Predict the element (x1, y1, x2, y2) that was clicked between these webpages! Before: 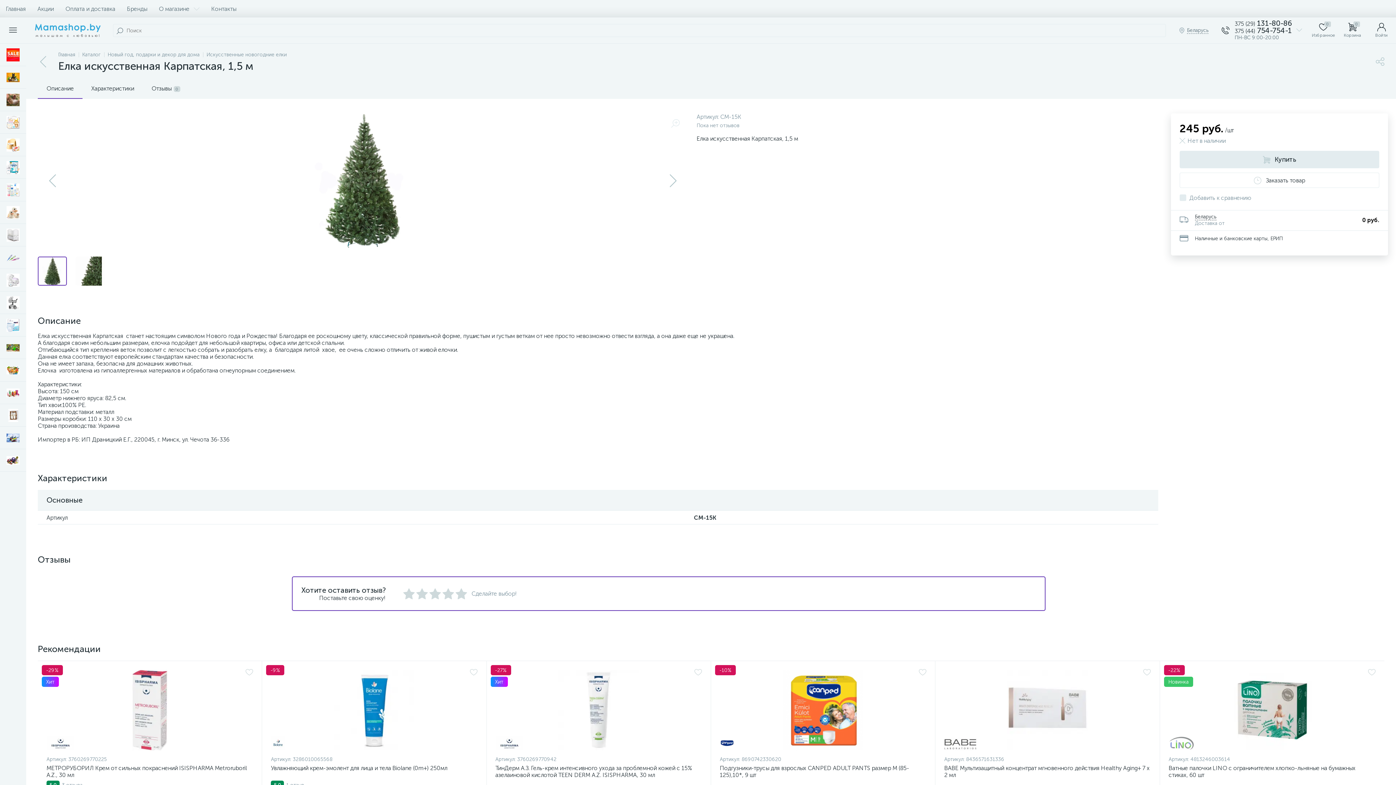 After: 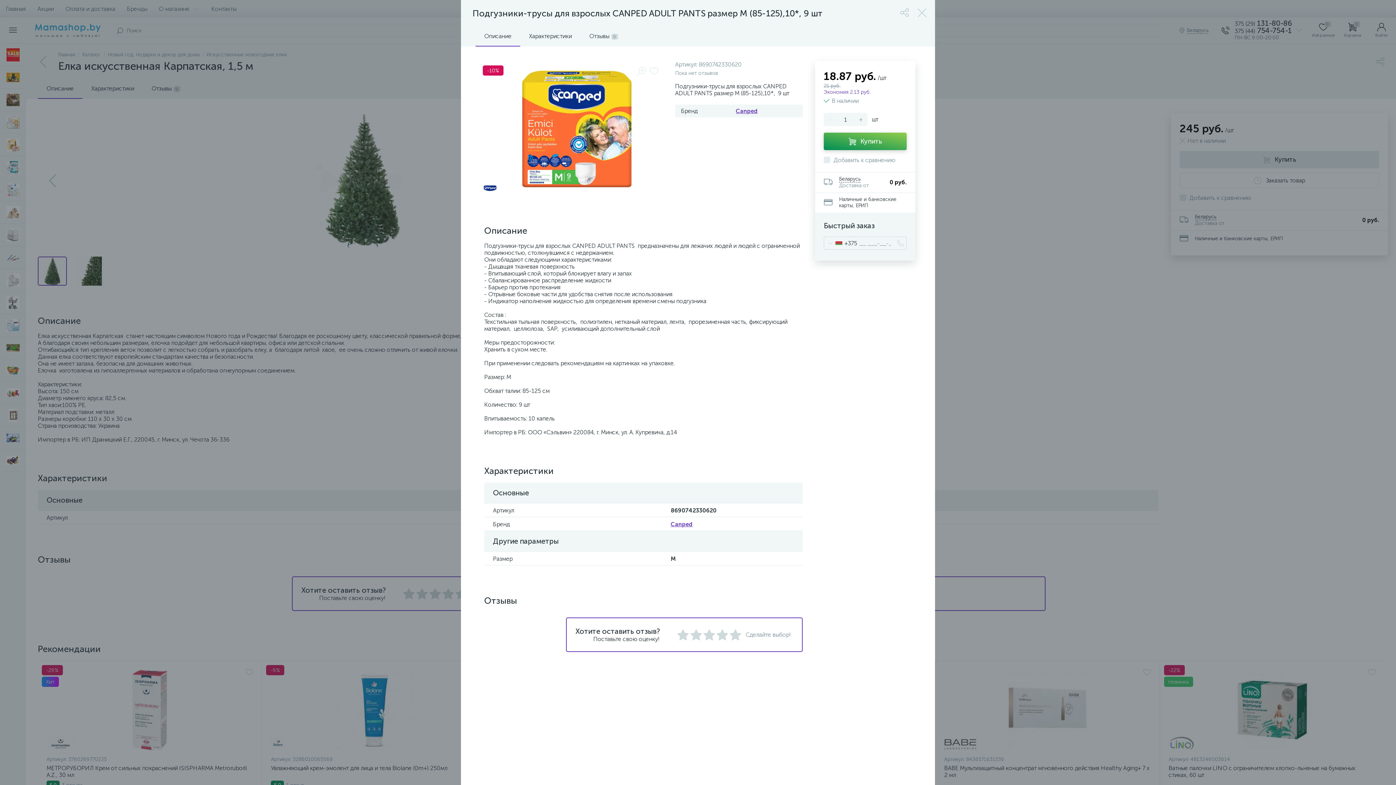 Action: label: Подгузники-трусы для взрослых CANPED ADULT PANTS размер M (85-125),10*, 9 шт bbox: (719, 765, 926, 778)